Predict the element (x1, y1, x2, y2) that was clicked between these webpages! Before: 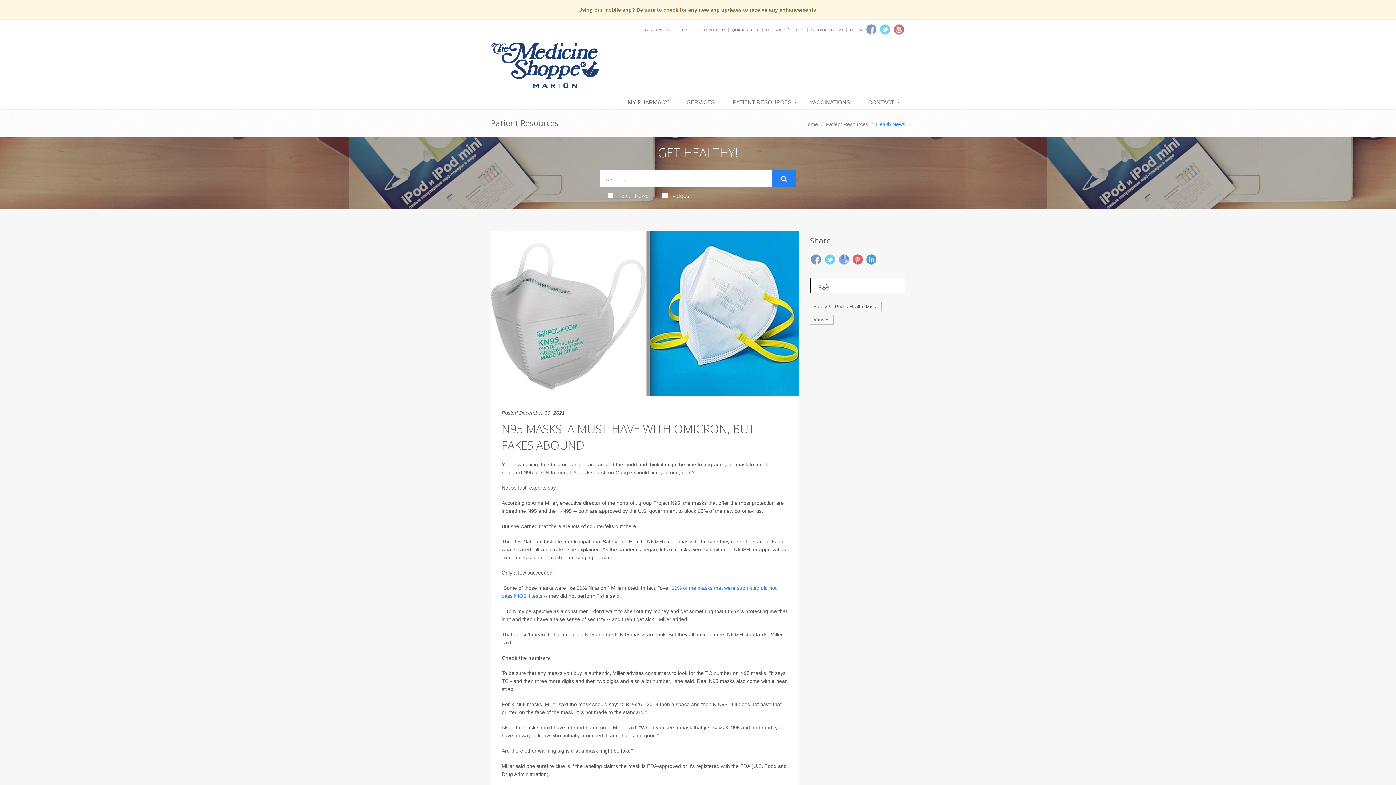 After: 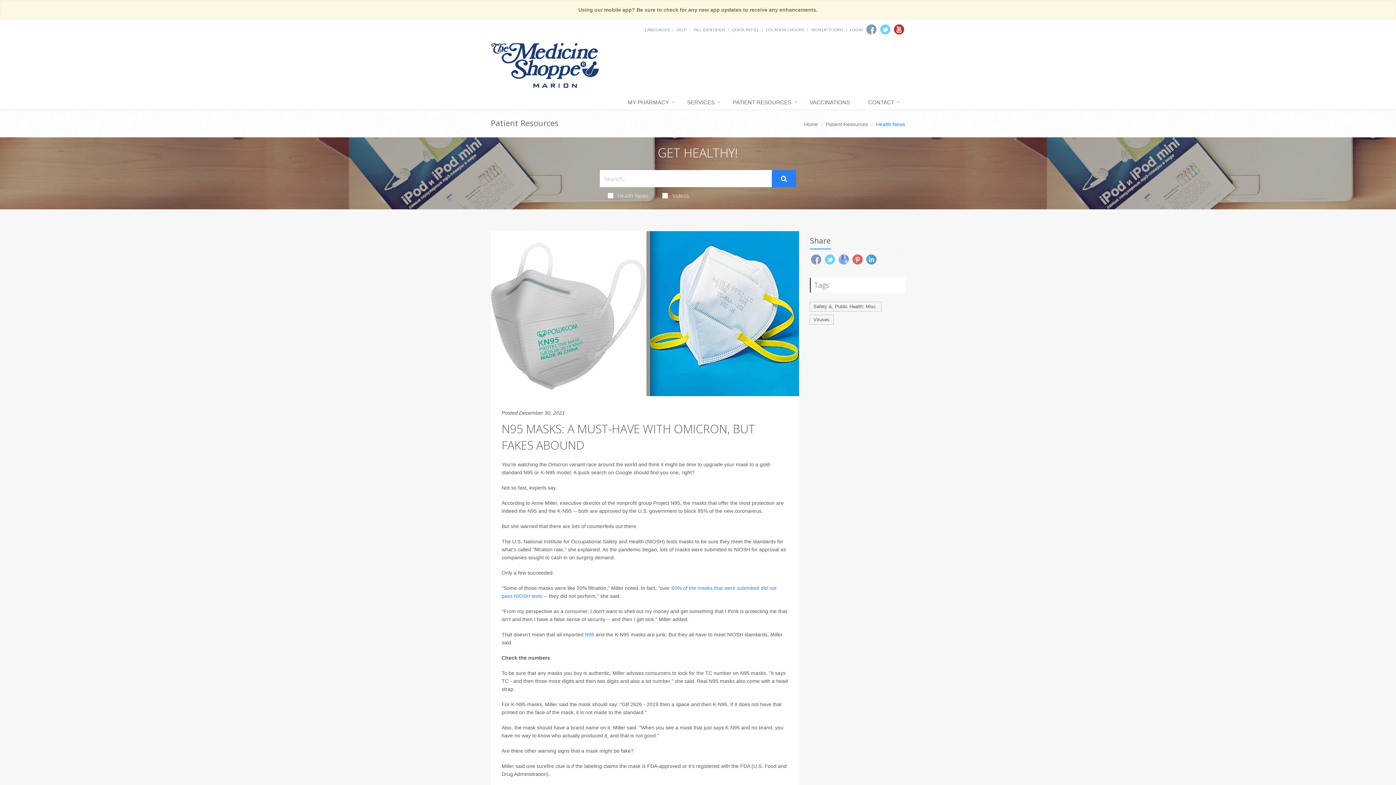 Action: bbox: (894, 24, 904, 34)